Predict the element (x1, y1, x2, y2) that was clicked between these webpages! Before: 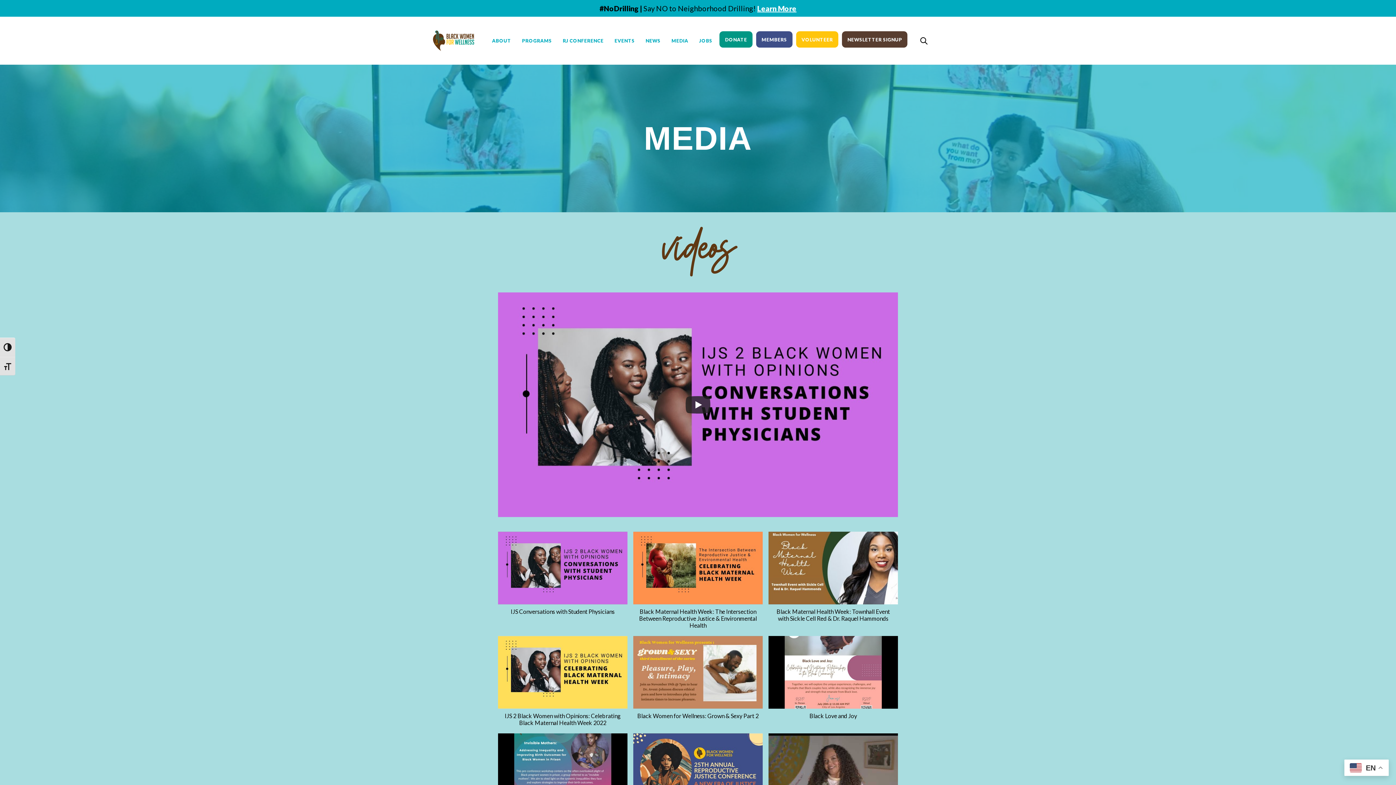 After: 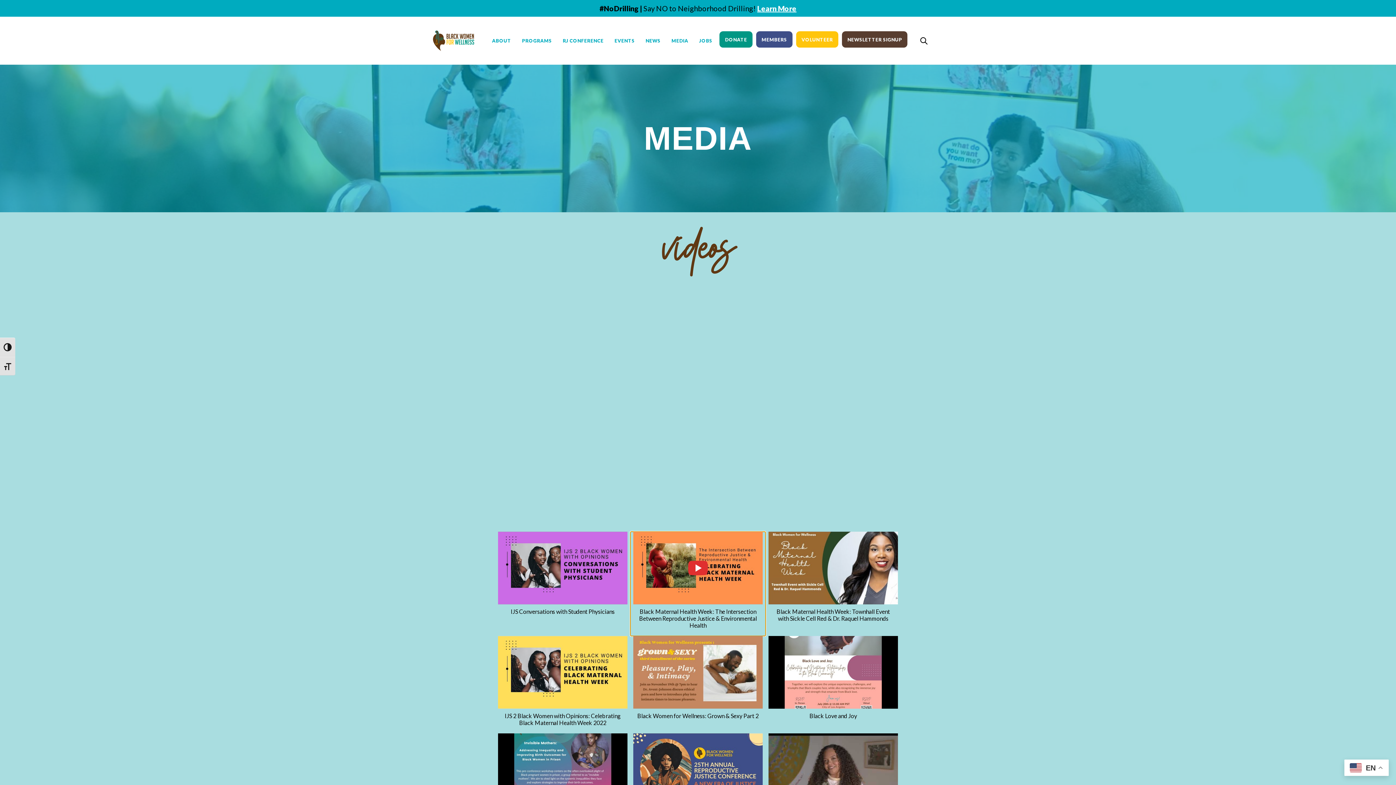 Action: bbox: (630, 531, 765, 636) label: Black Maternal Health Week: The Intersection Between Reproductive Justice & Environmental Health